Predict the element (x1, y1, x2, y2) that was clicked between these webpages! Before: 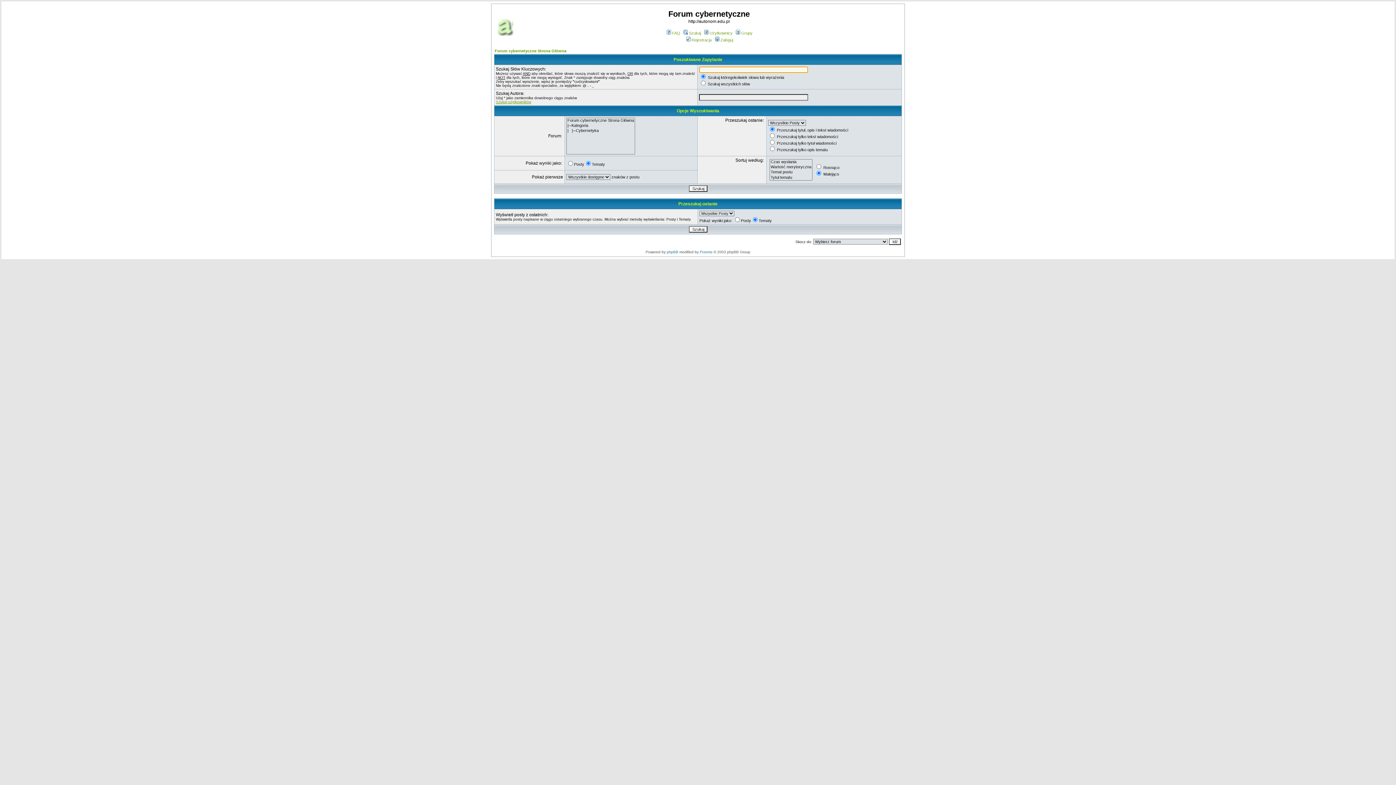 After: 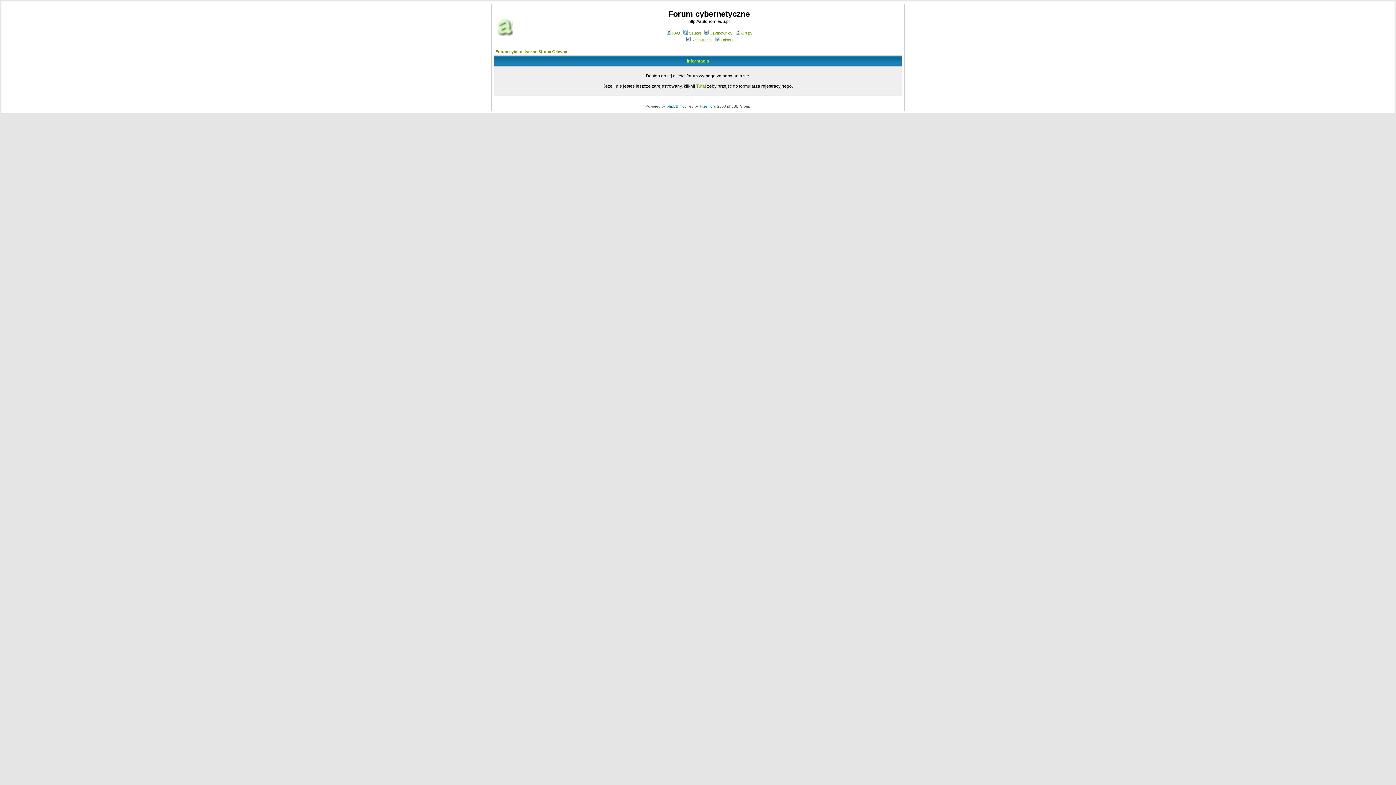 Action: bbox: (703, 30, 732, 35) label: Użytkownicy